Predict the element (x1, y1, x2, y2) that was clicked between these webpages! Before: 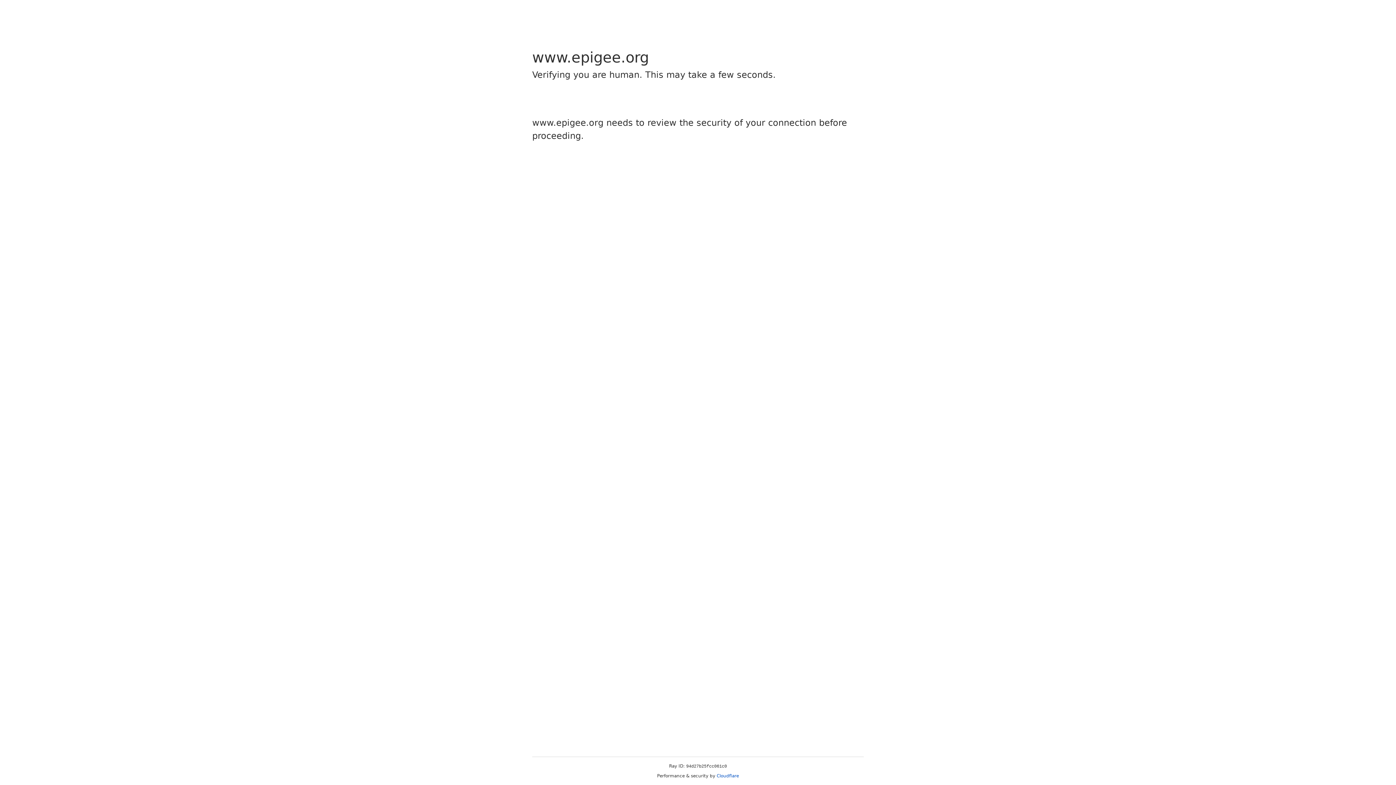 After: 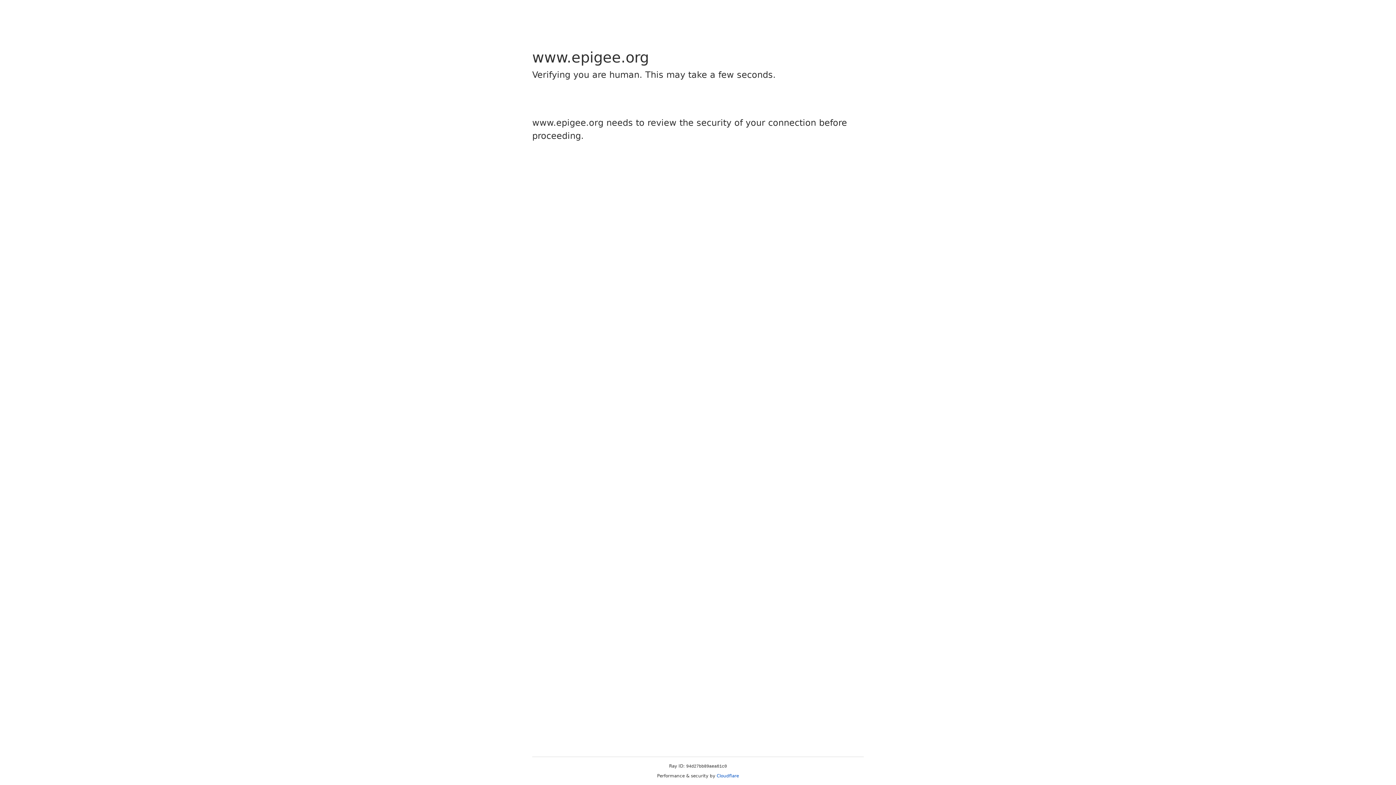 Action: bbox: (716, 773, 739, 778) label: Cloudflare